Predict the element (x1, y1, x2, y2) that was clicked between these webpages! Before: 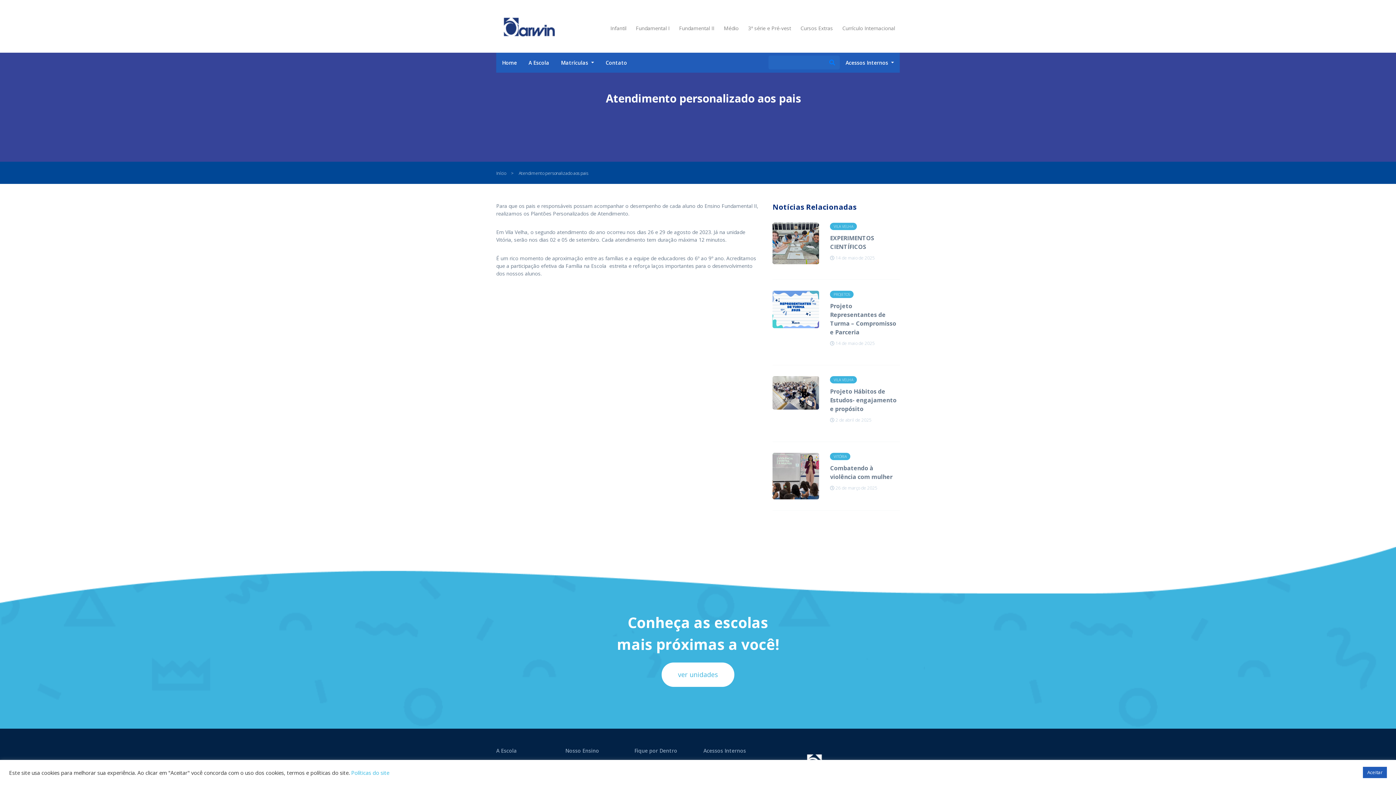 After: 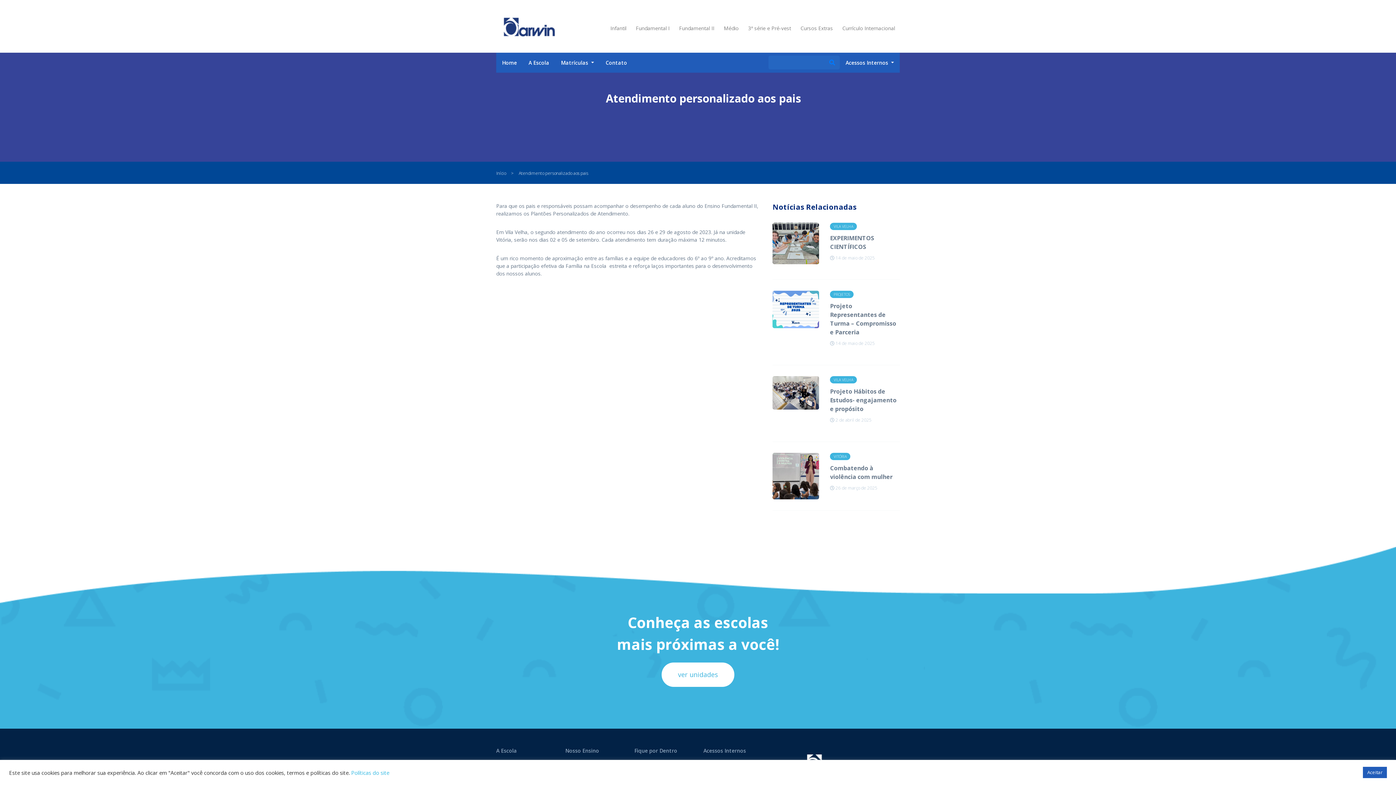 Action: bbox: (661, 662, 734, 687) label: ver unidades